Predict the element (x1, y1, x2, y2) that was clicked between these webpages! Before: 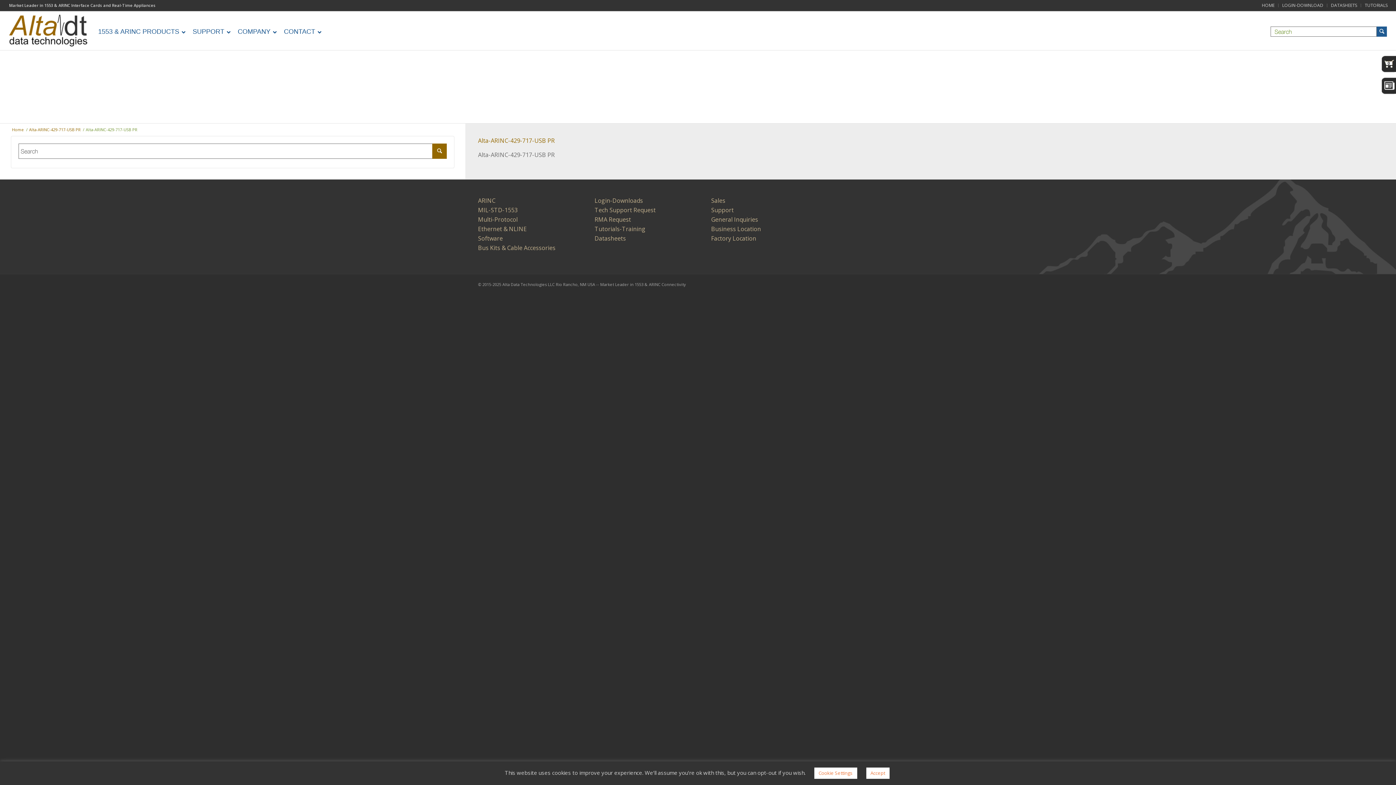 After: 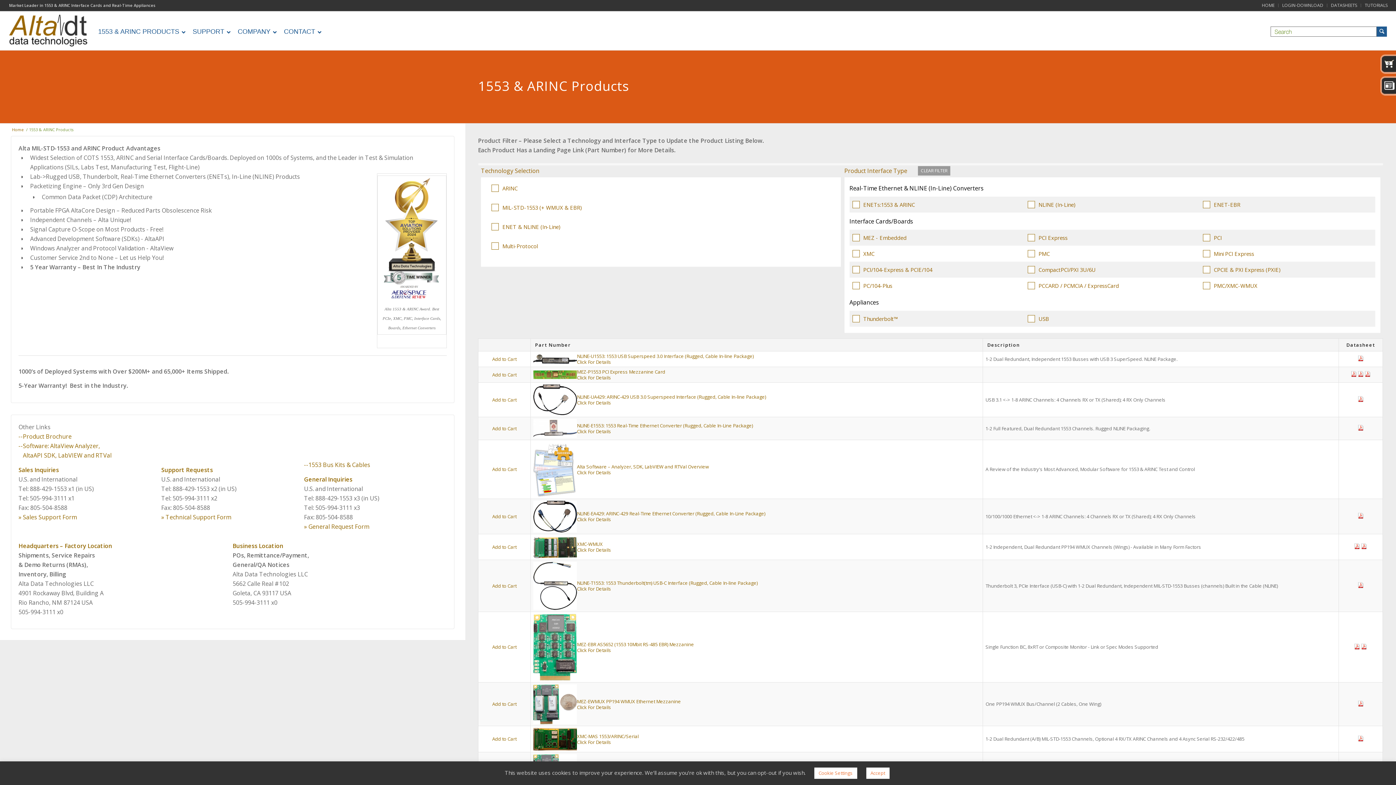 Action: label: 1553 & ARINC PRODUCTS bbox: (94, 22, 189, 40)